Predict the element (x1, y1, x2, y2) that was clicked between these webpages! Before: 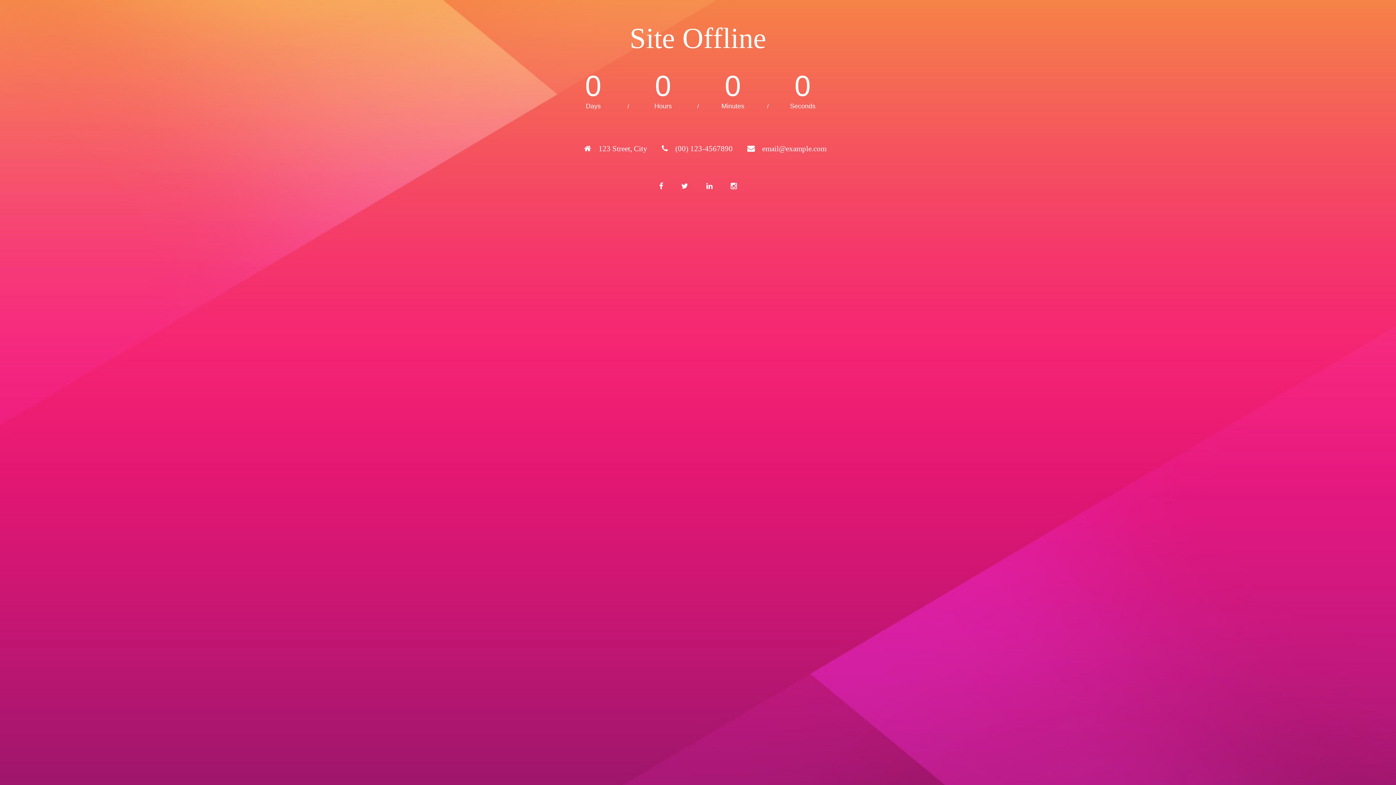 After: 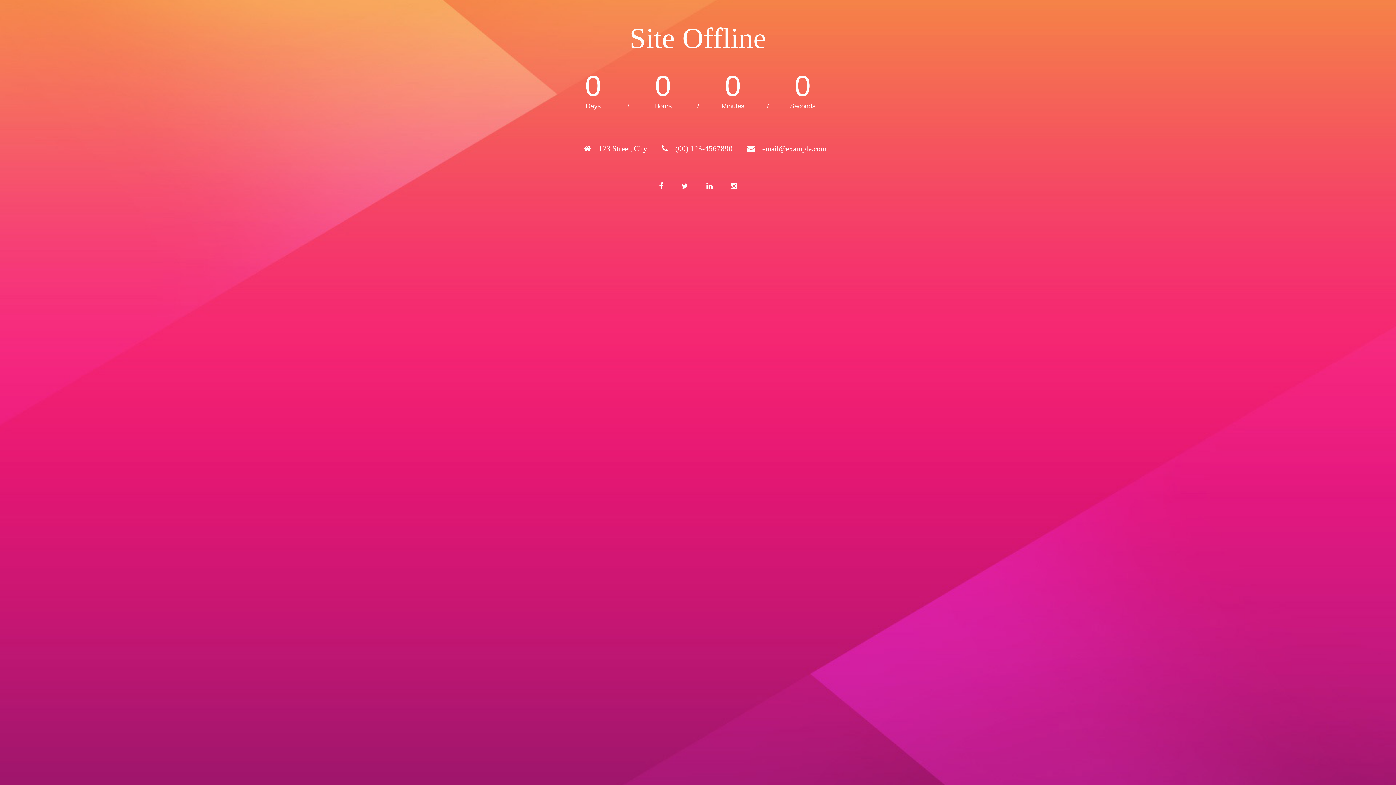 Action: bbox: (674, 175, 695, 197)